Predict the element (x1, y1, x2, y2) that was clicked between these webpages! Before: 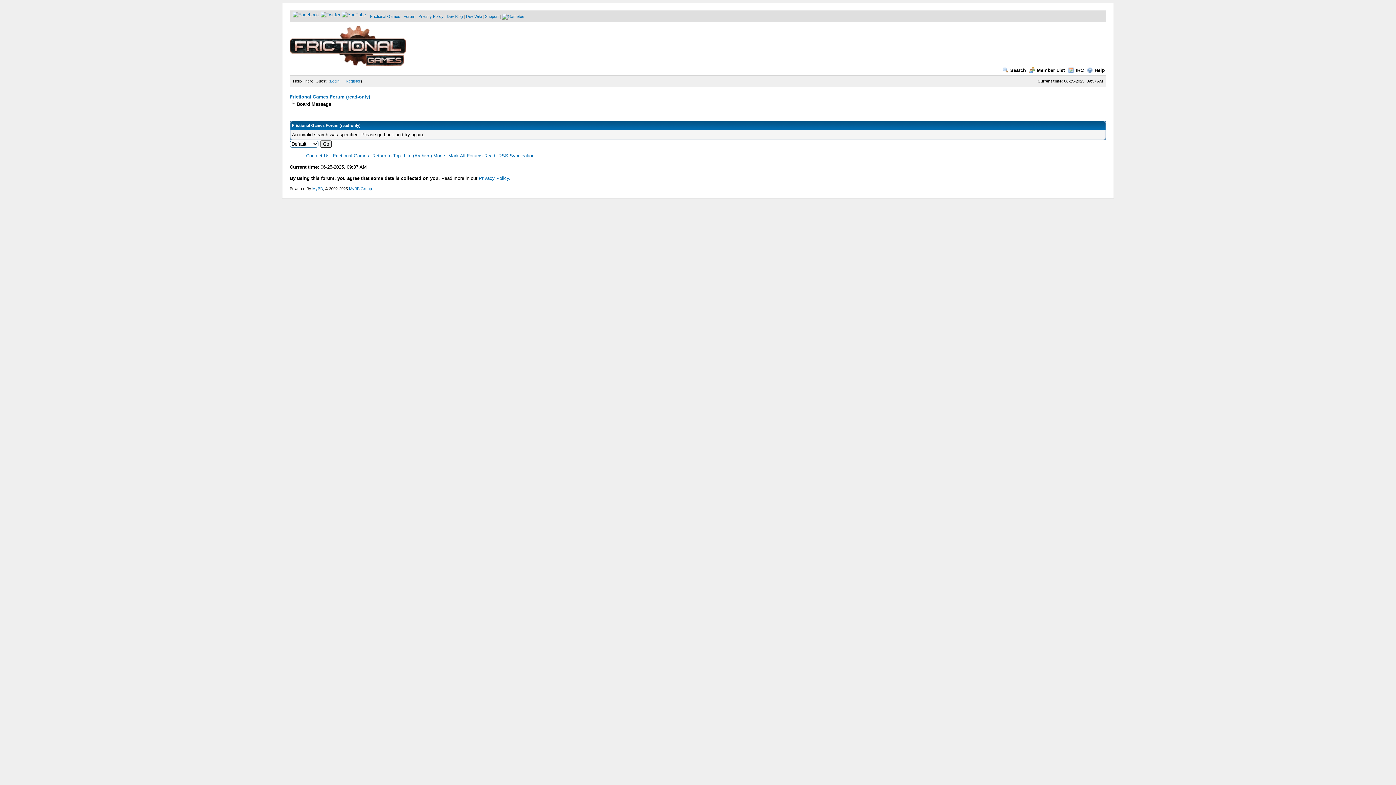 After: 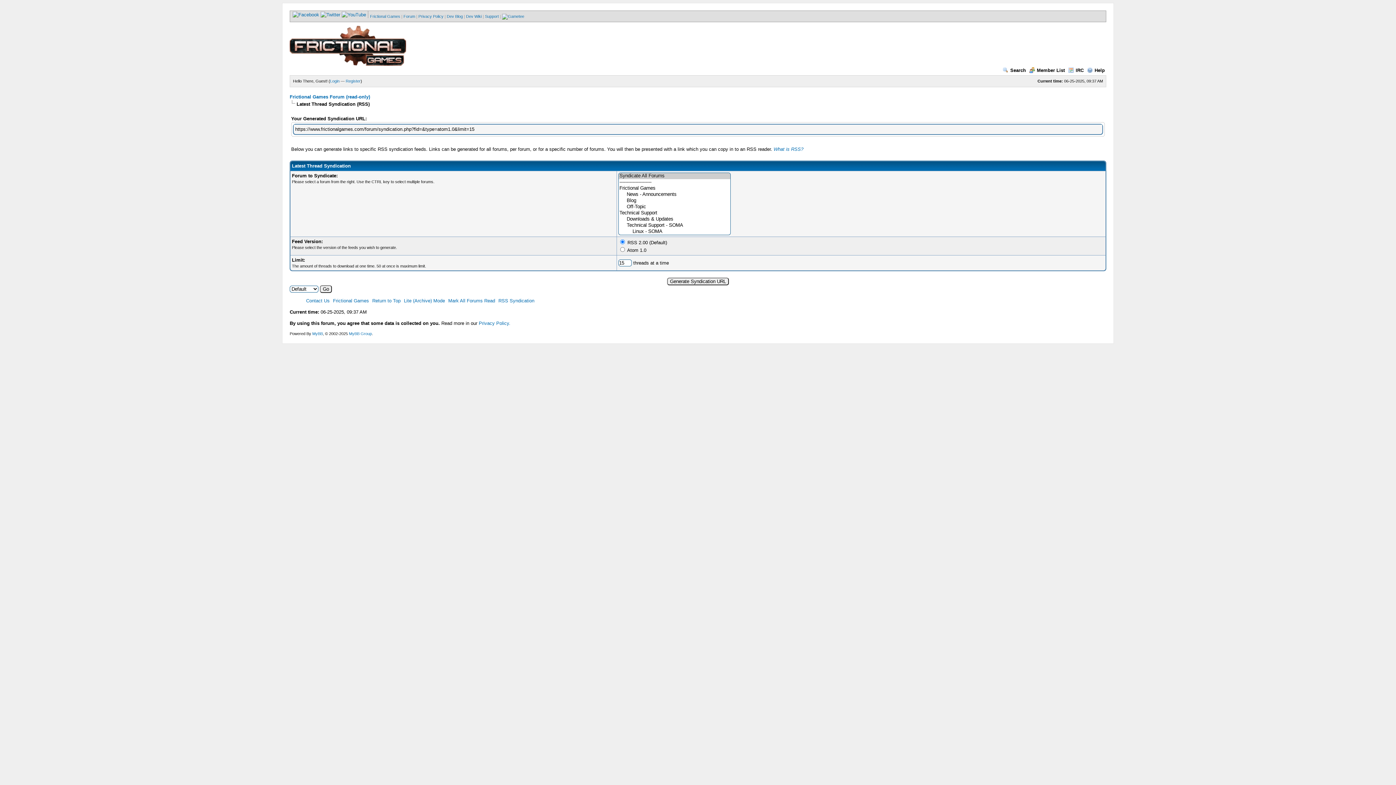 Action: bbox: (498, 153, 534, 158) label: RSS Syndication